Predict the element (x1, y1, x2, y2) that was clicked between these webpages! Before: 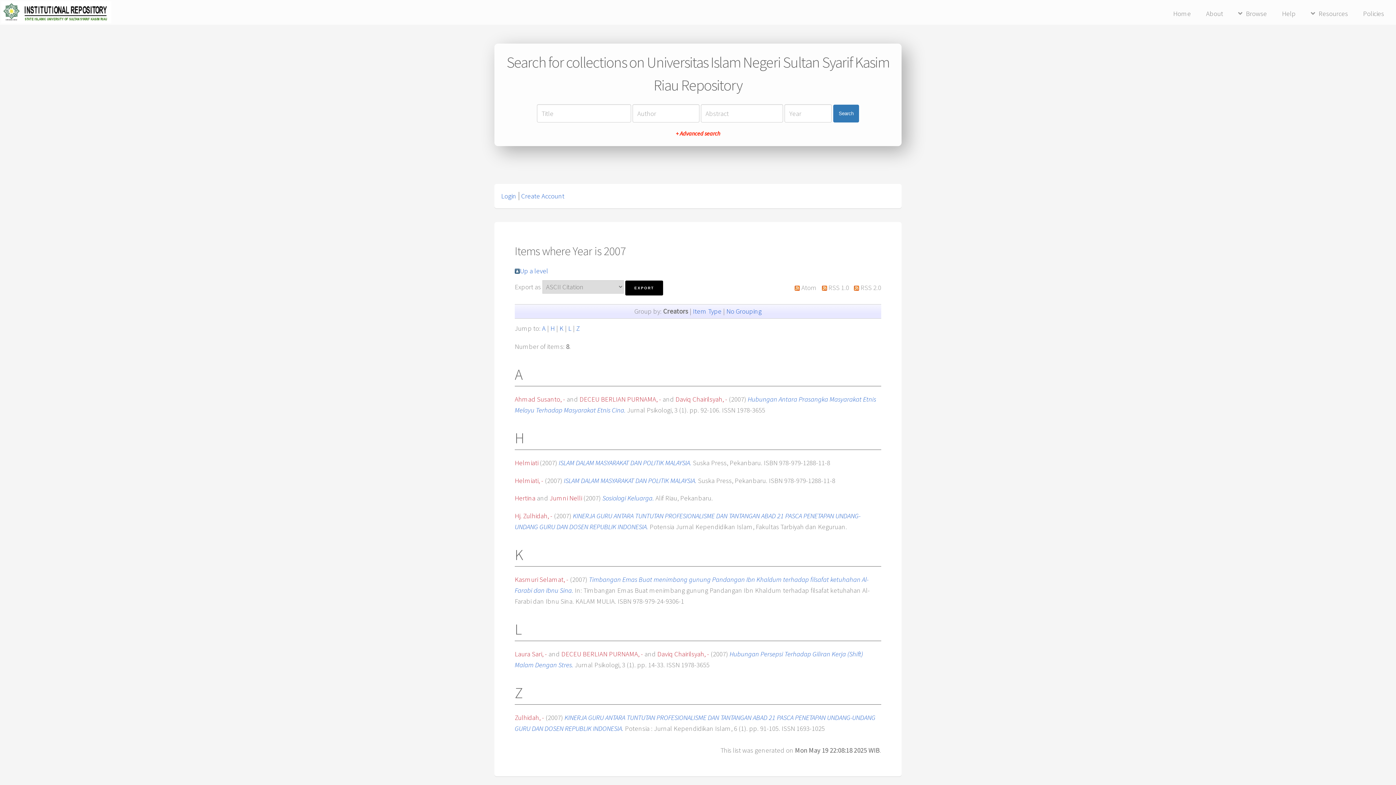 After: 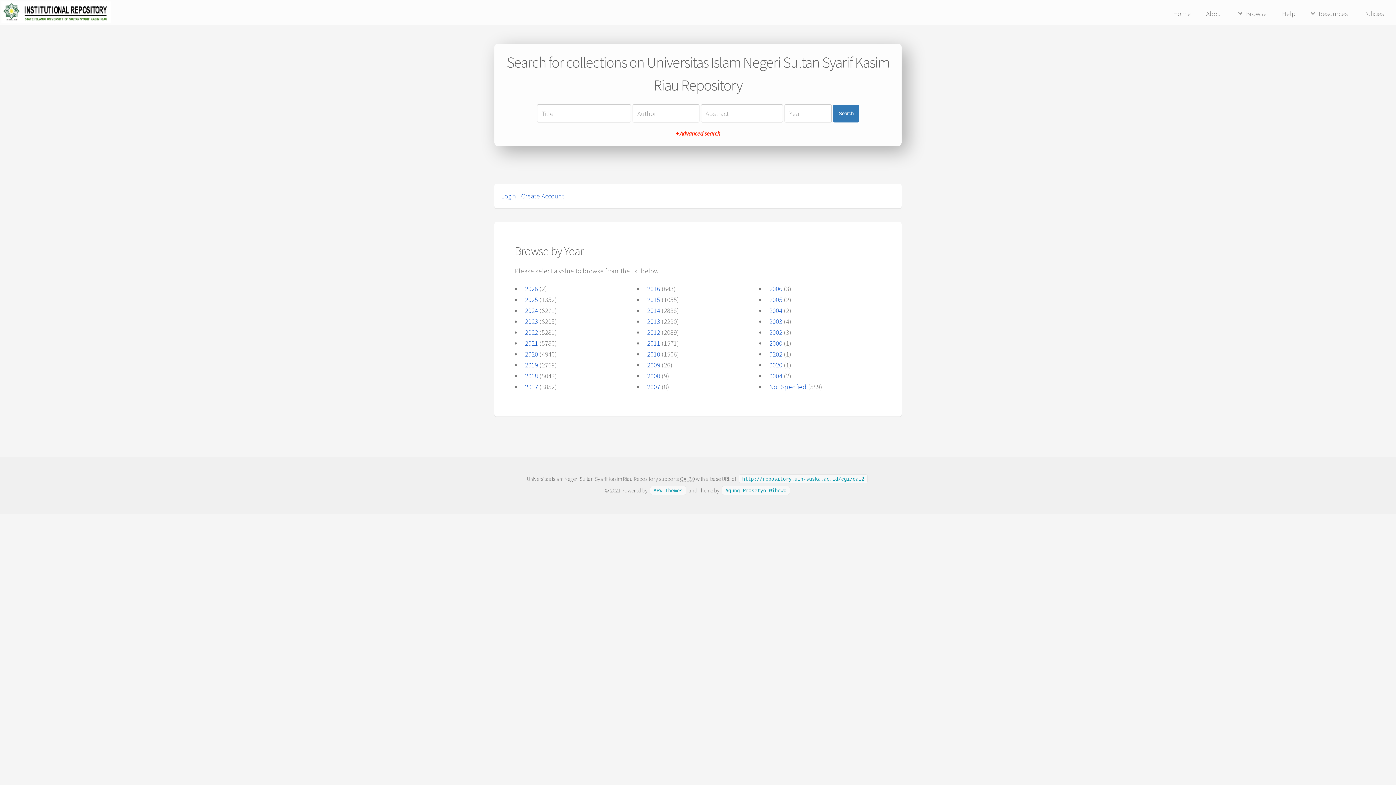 Action: bbox: (514, 267, 520, 275)